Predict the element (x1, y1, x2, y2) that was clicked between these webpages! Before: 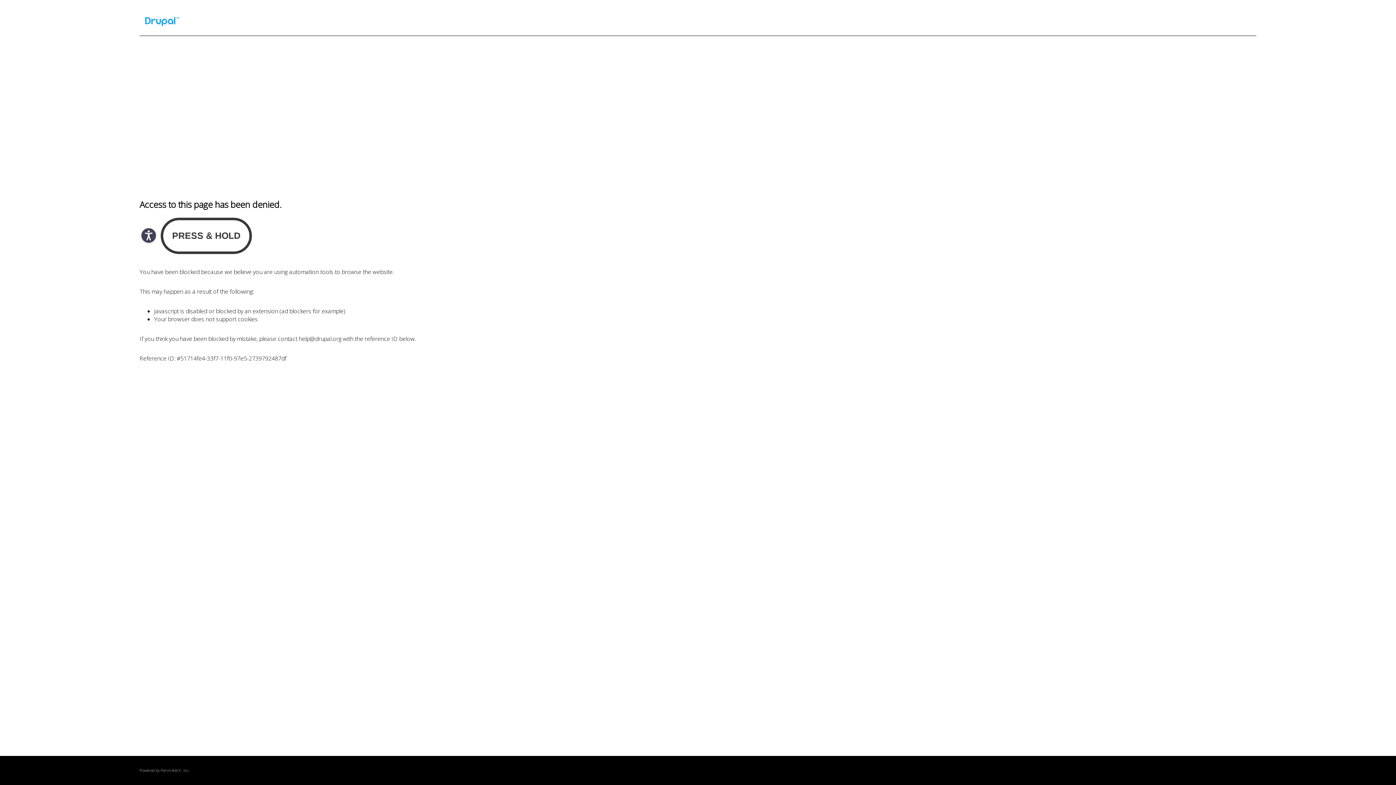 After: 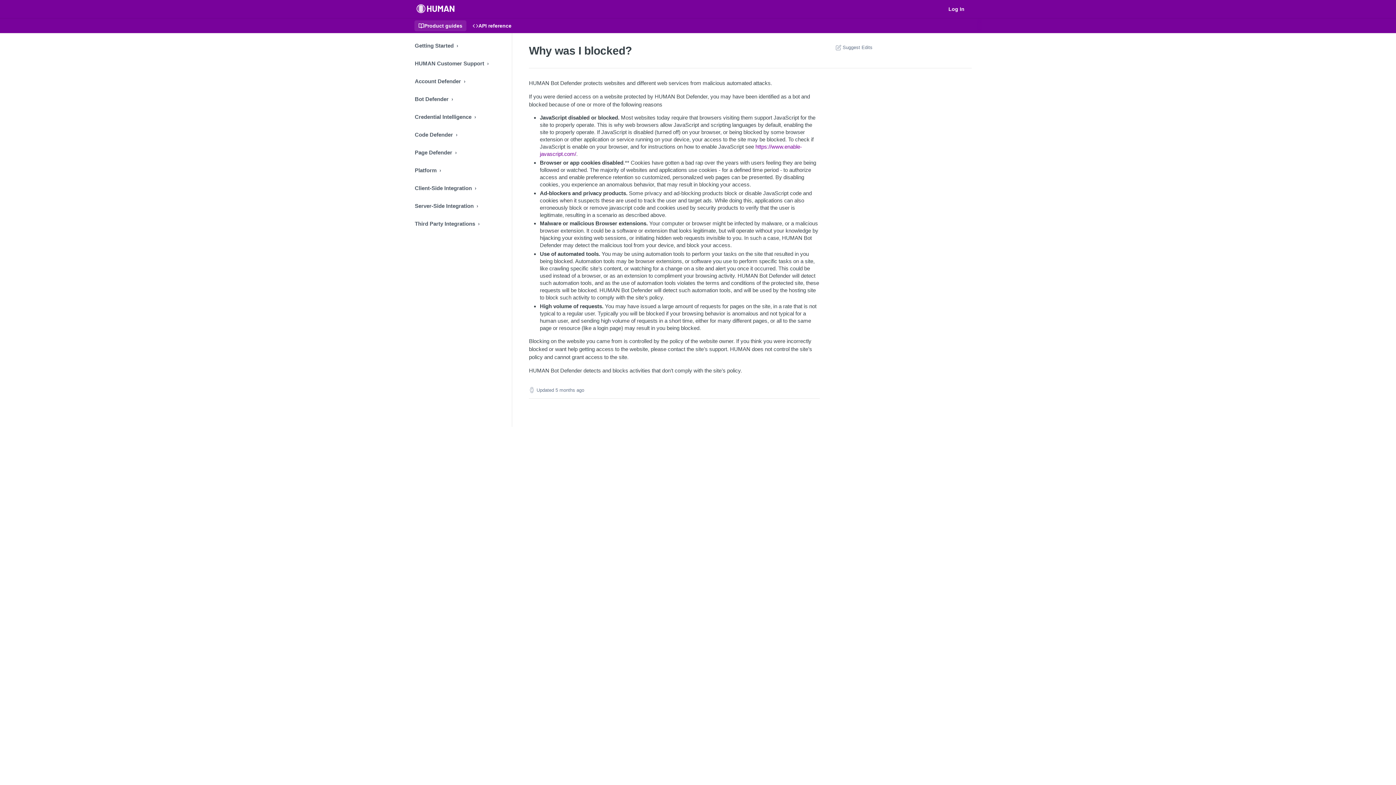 Action: bbox: (160, 768, 180, 773) label: PerimeterX